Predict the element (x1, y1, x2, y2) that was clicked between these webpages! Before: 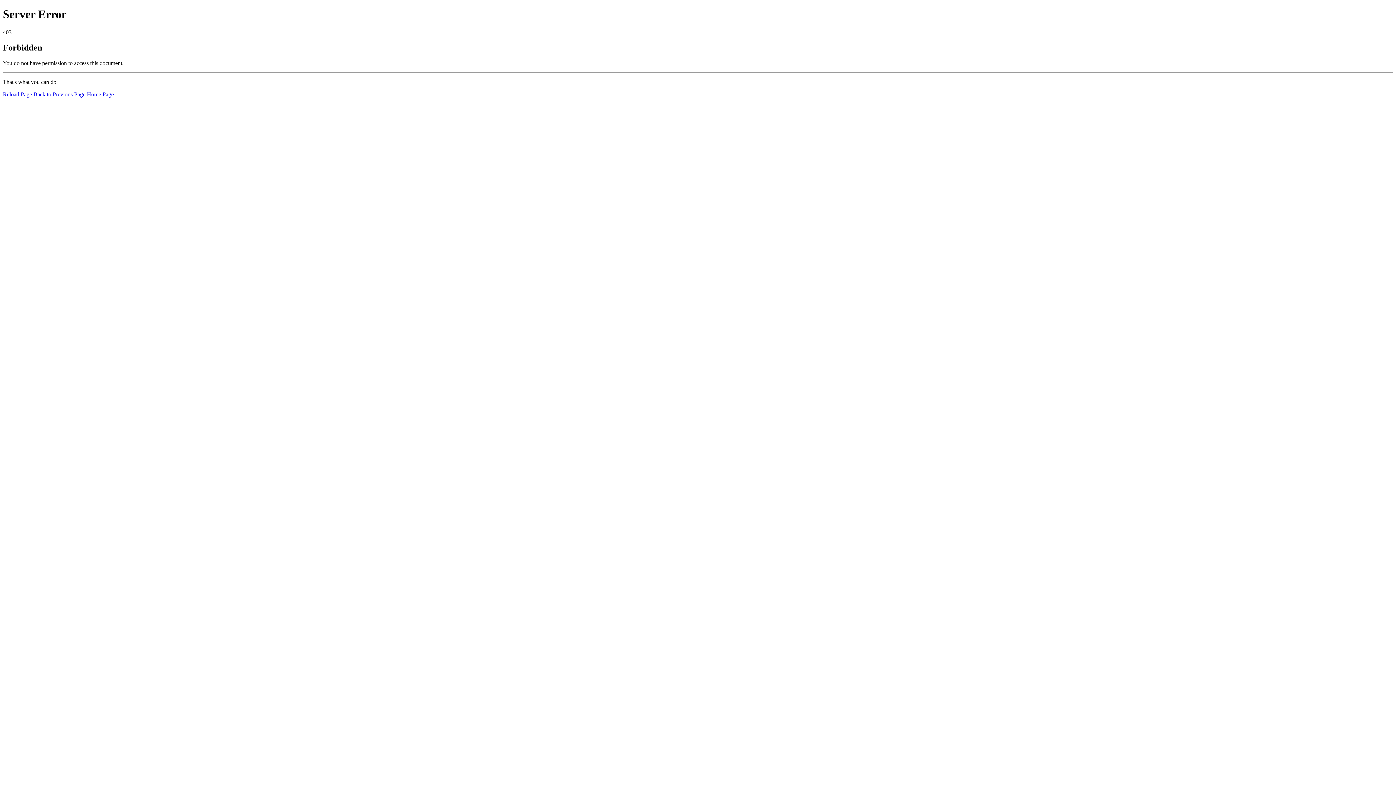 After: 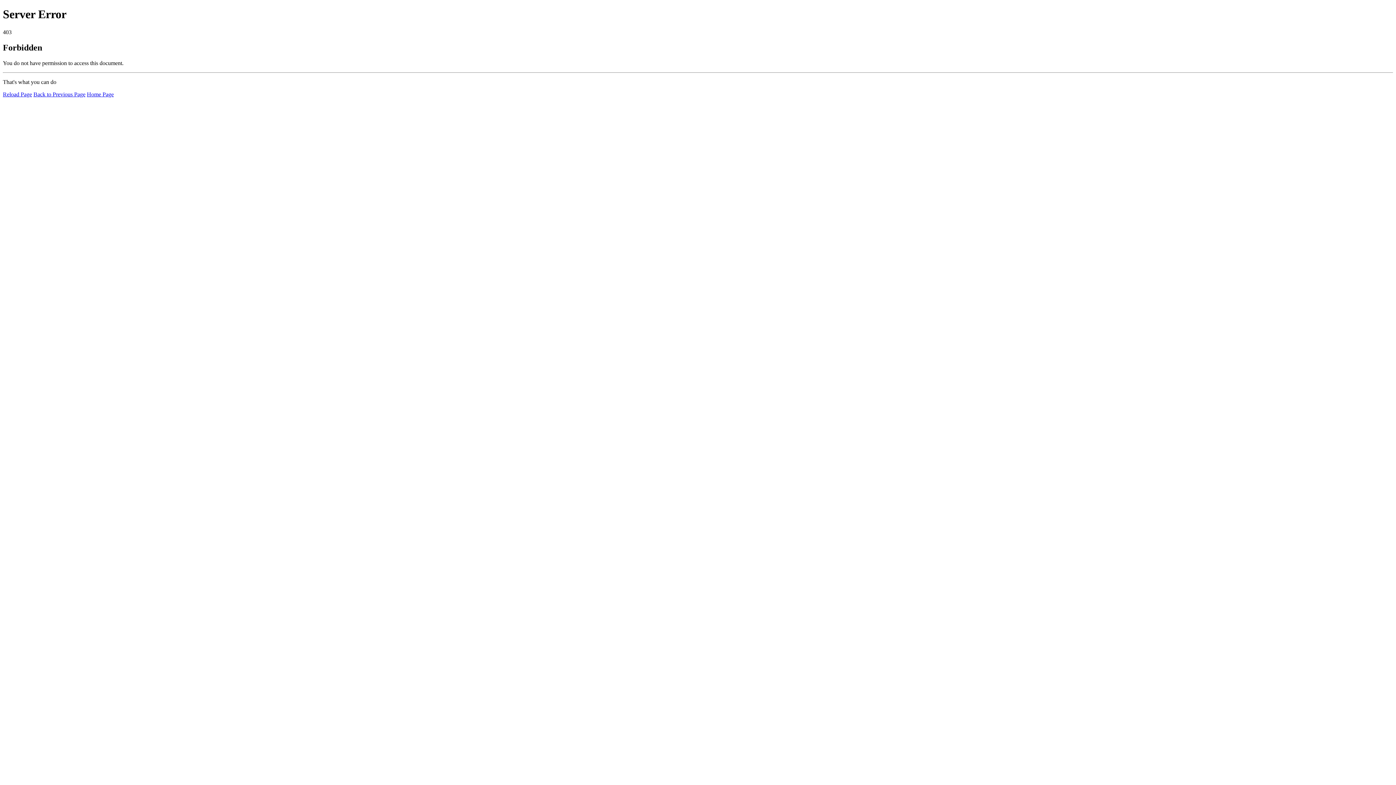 Action: bbox: (86, 91, 113, 97) label: Home Page